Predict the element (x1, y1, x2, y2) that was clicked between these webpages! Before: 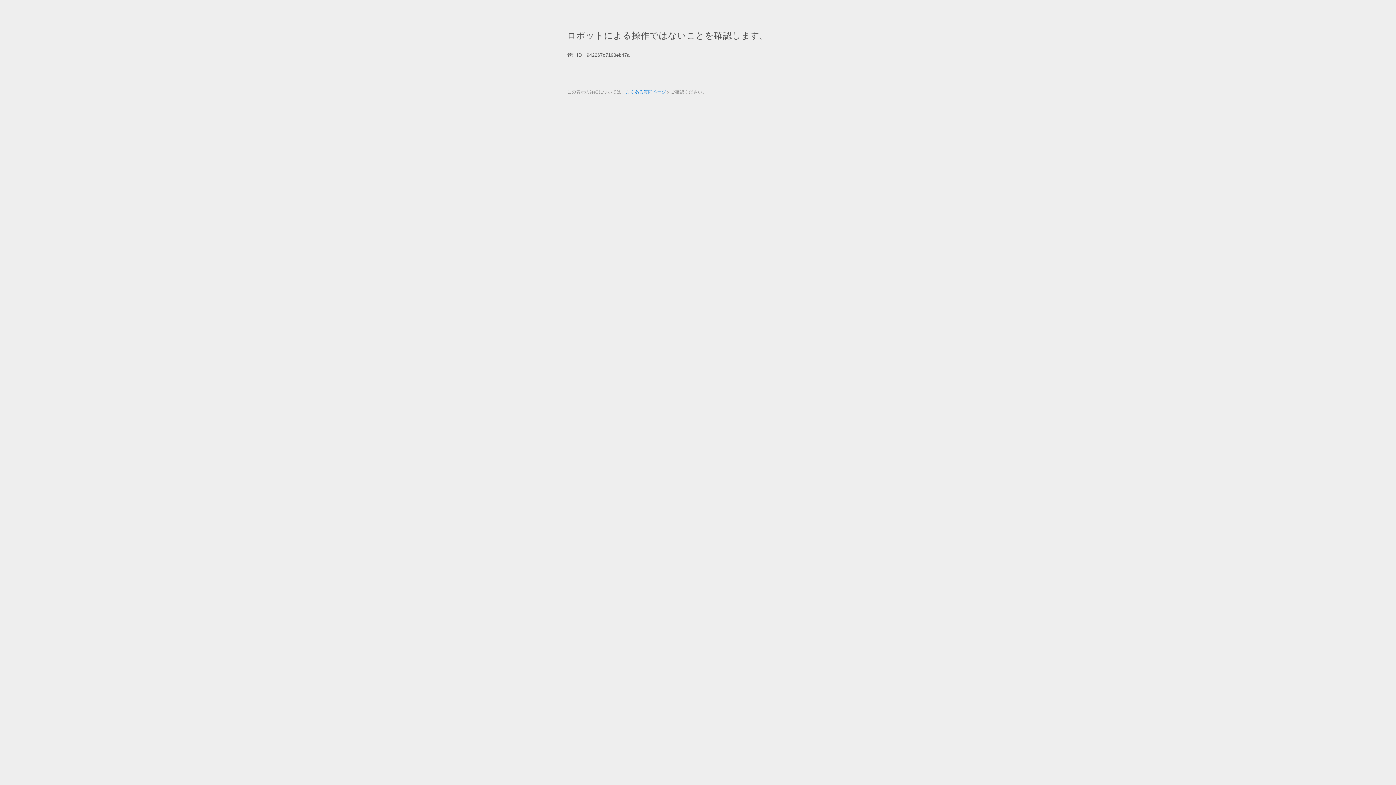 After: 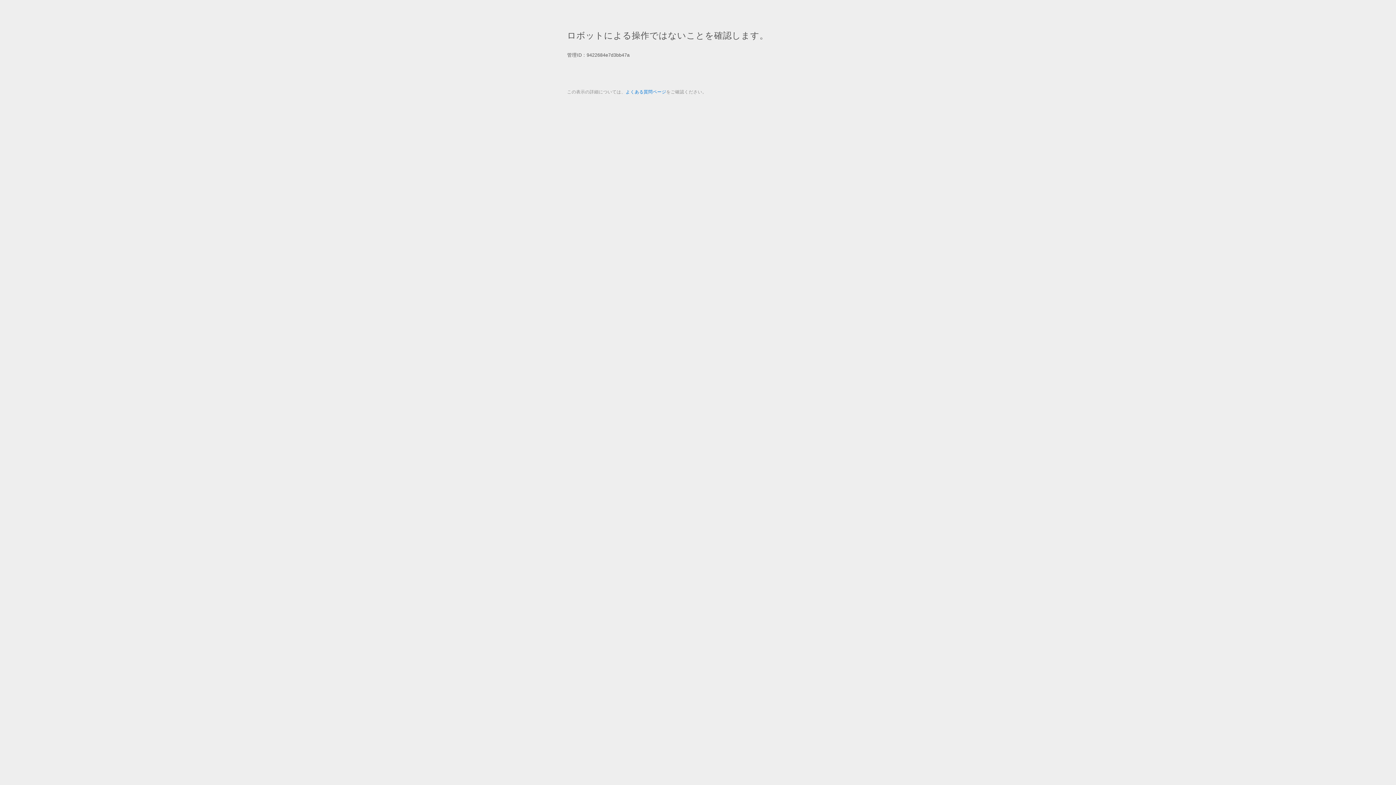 Action: bbox: (625, 89, 666, 94) label: よくある質問ページ